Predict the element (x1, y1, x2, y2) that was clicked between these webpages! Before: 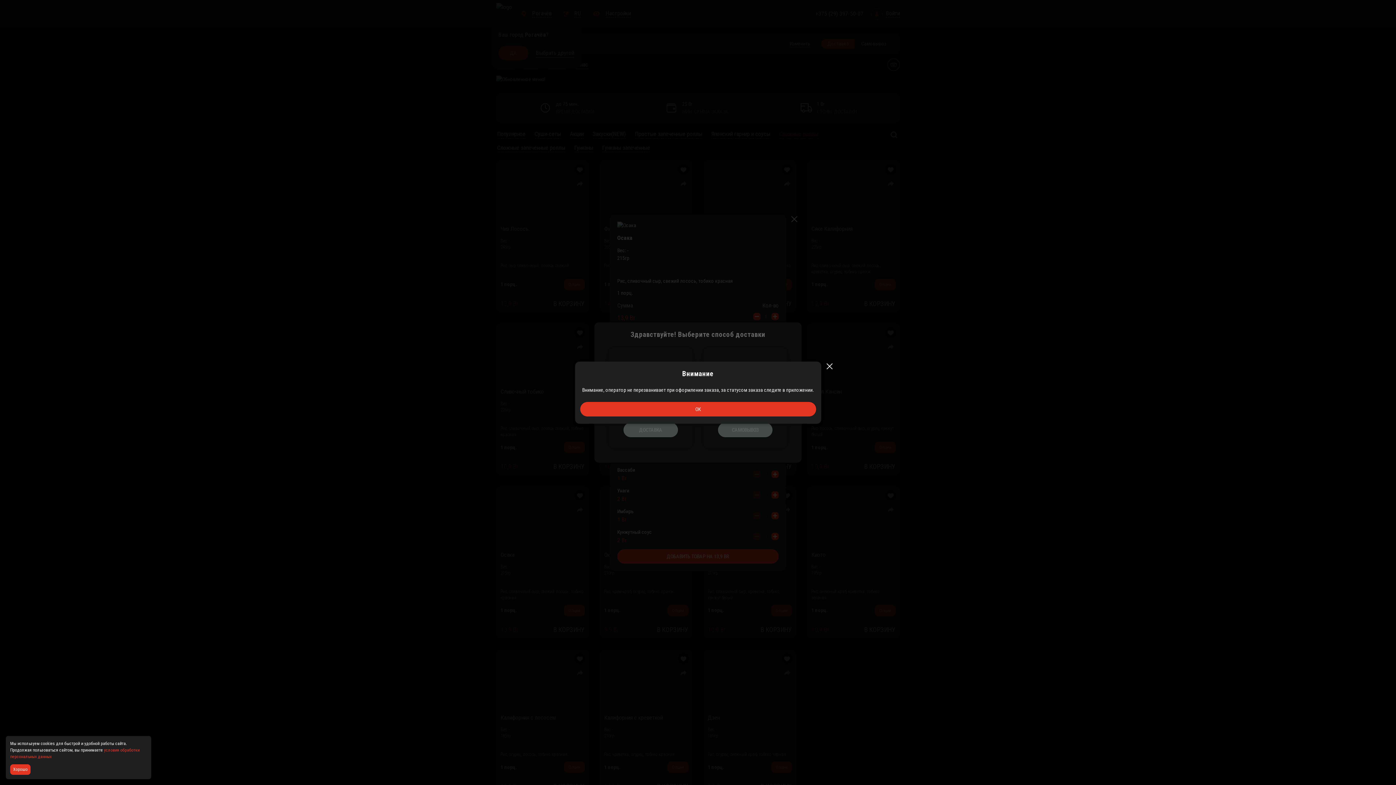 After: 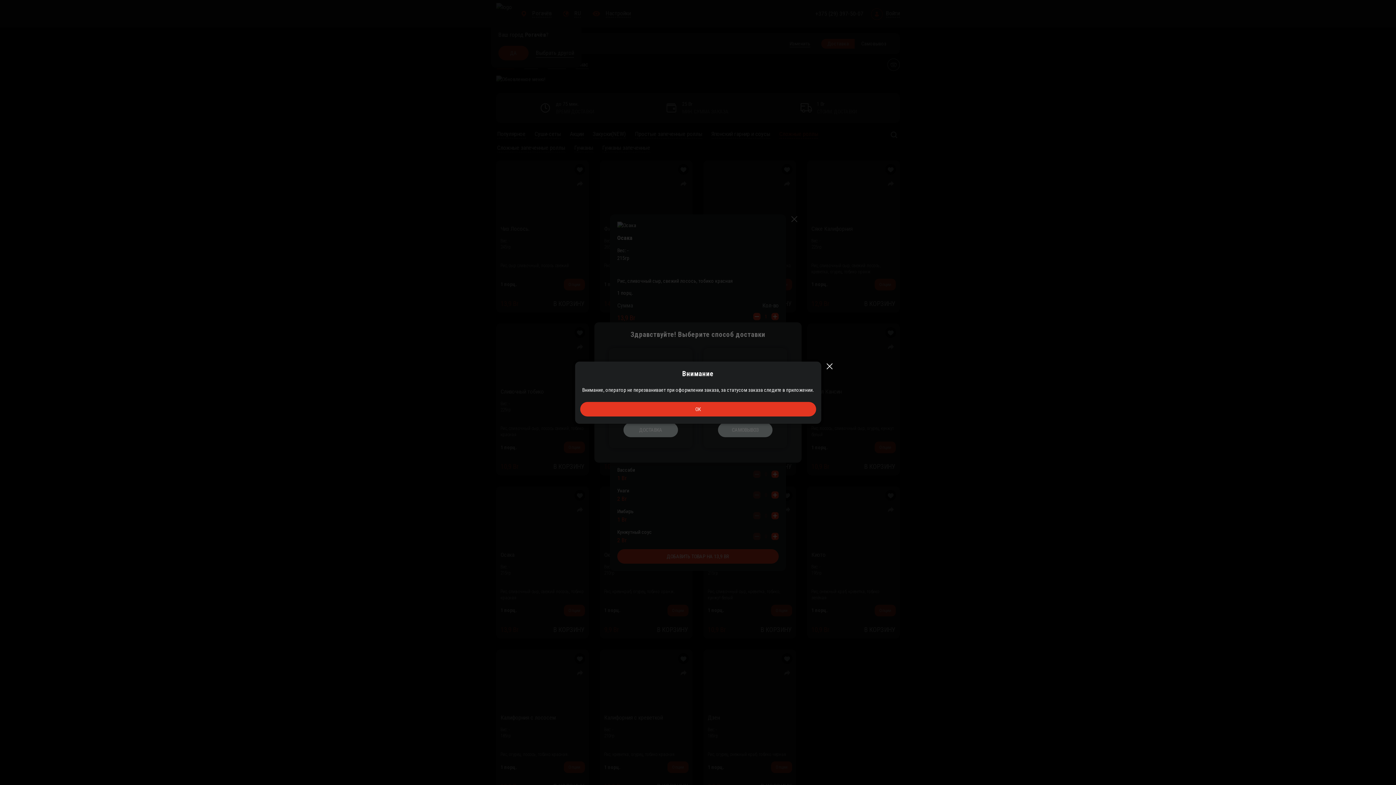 Action: label: Accept all cookies bbox: (10, 764, 32, 775)